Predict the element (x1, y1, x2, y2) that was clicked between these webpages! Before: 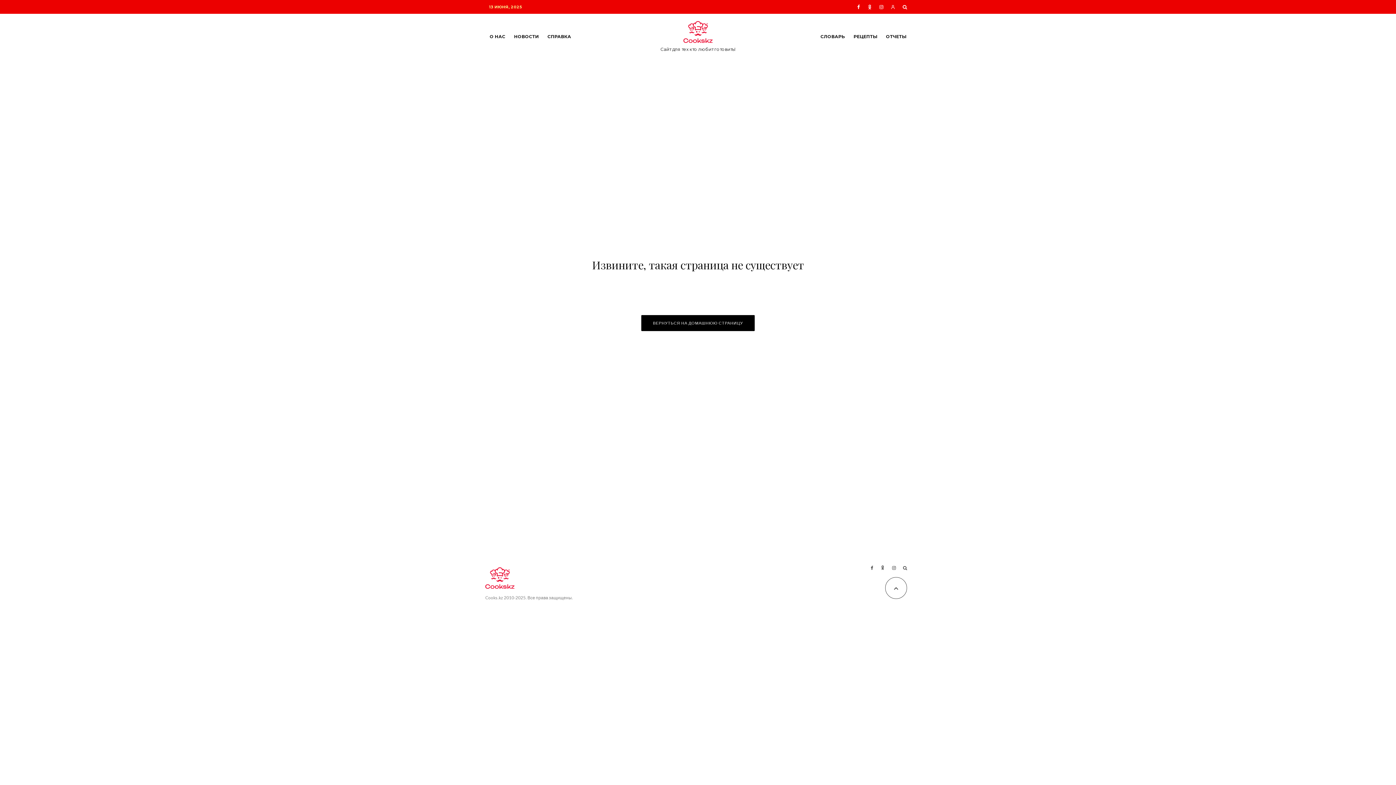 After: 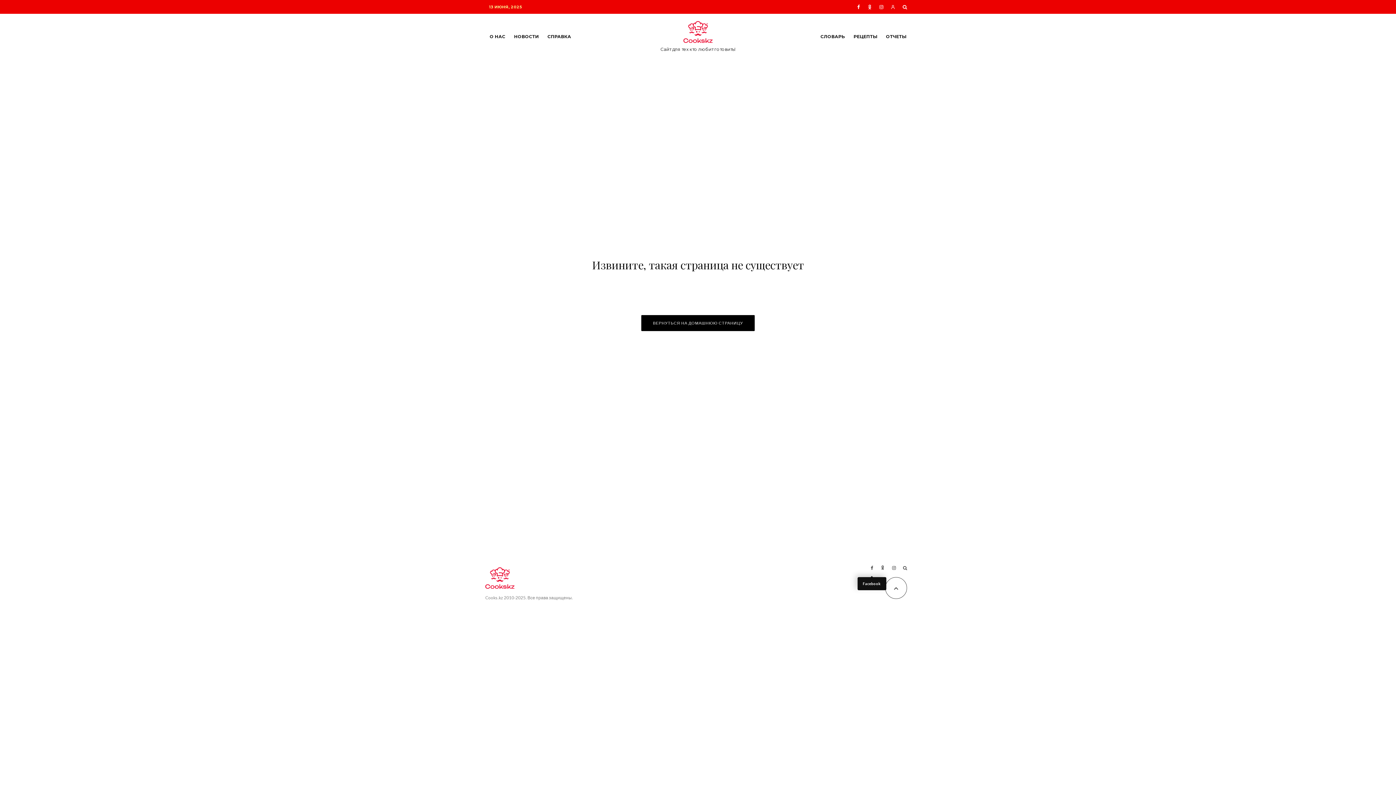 Action: bbox: (867, 566, 877, 570) label: Facebook